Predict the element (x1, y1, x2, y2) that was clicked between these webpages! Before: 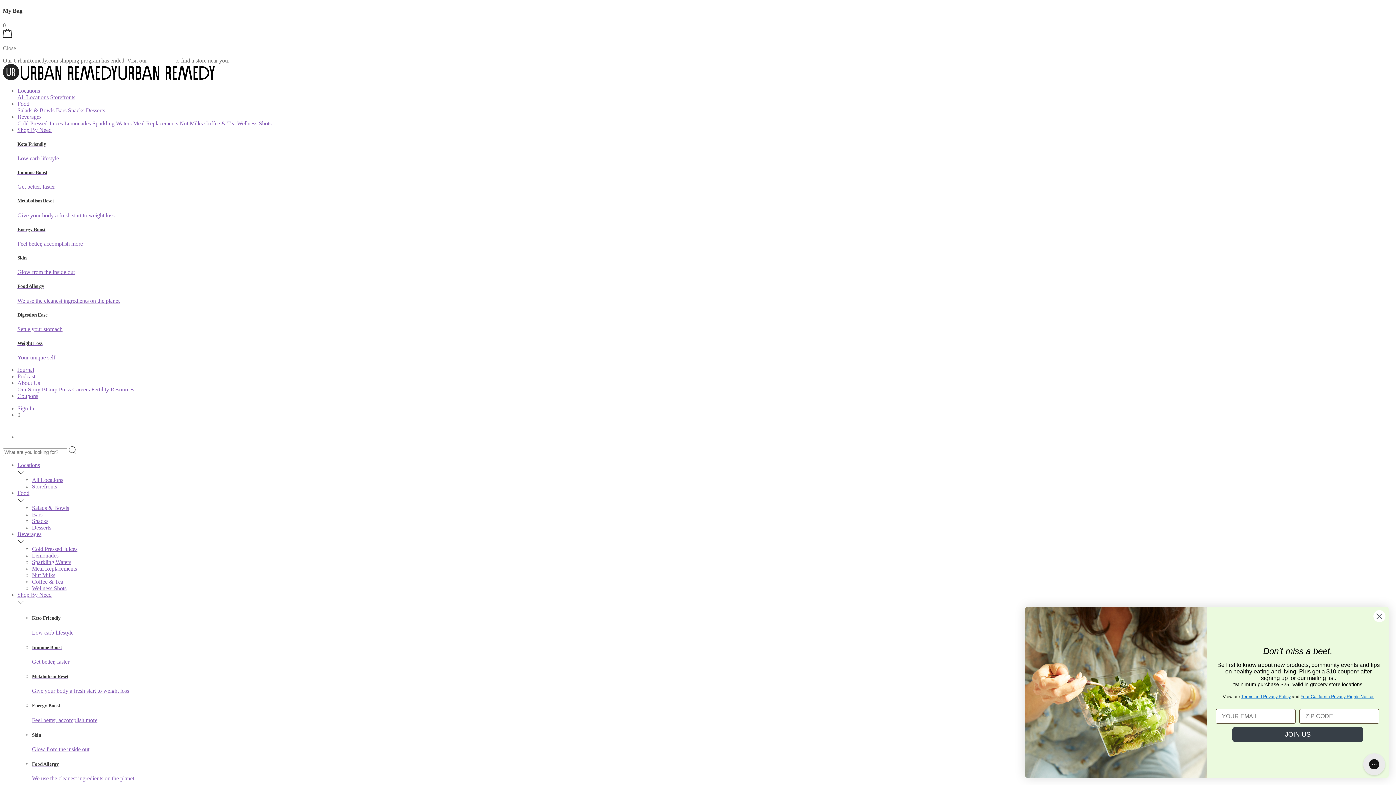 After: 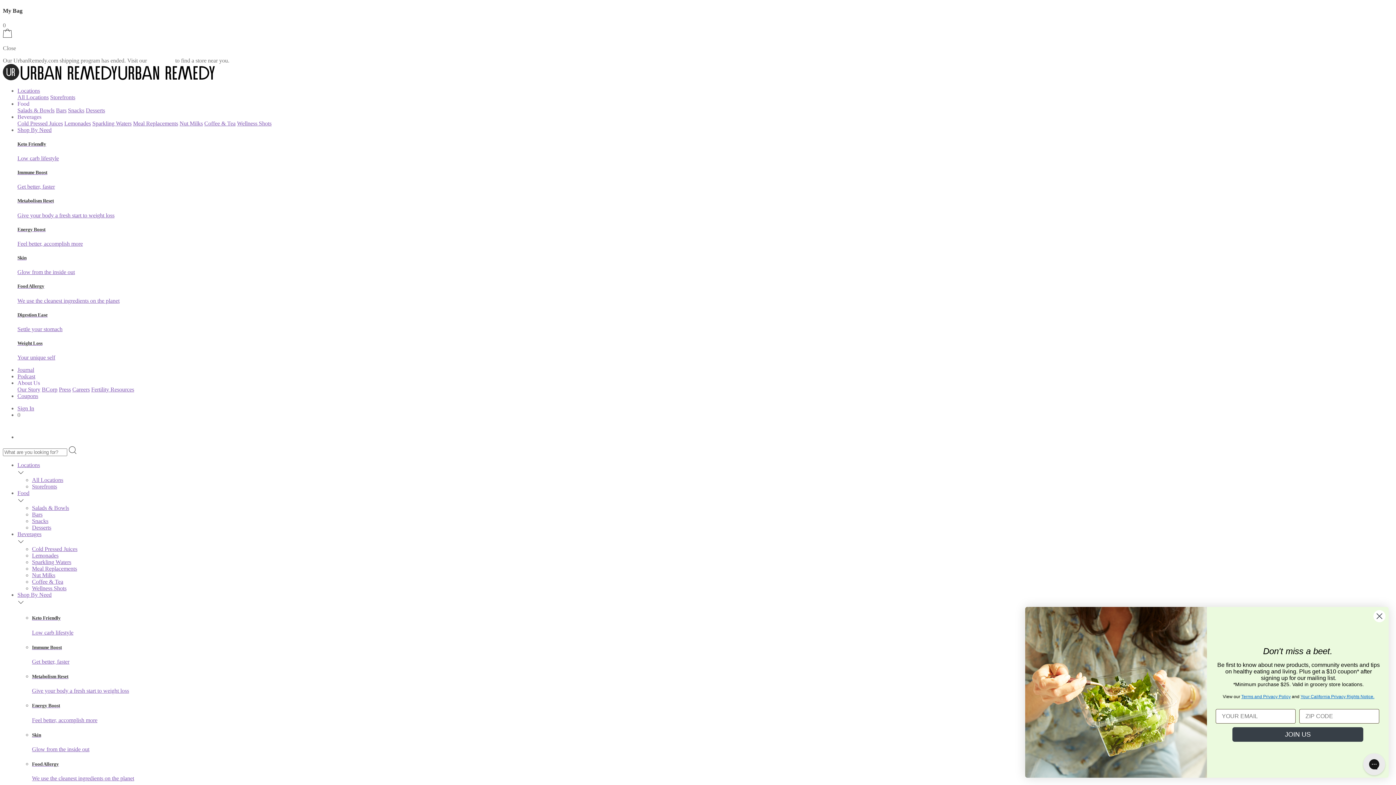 Action: label: BCorp bbox: (41, 386, 57, 392)